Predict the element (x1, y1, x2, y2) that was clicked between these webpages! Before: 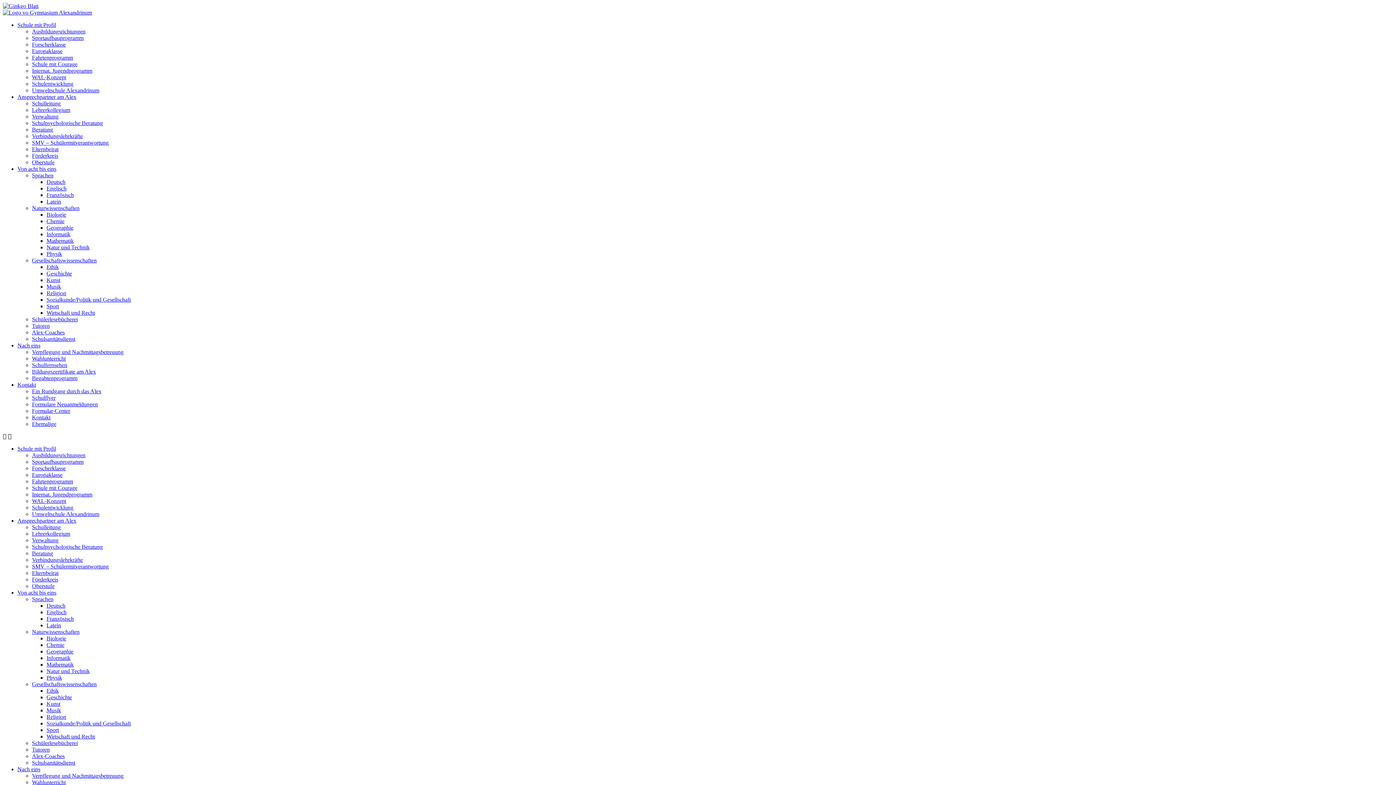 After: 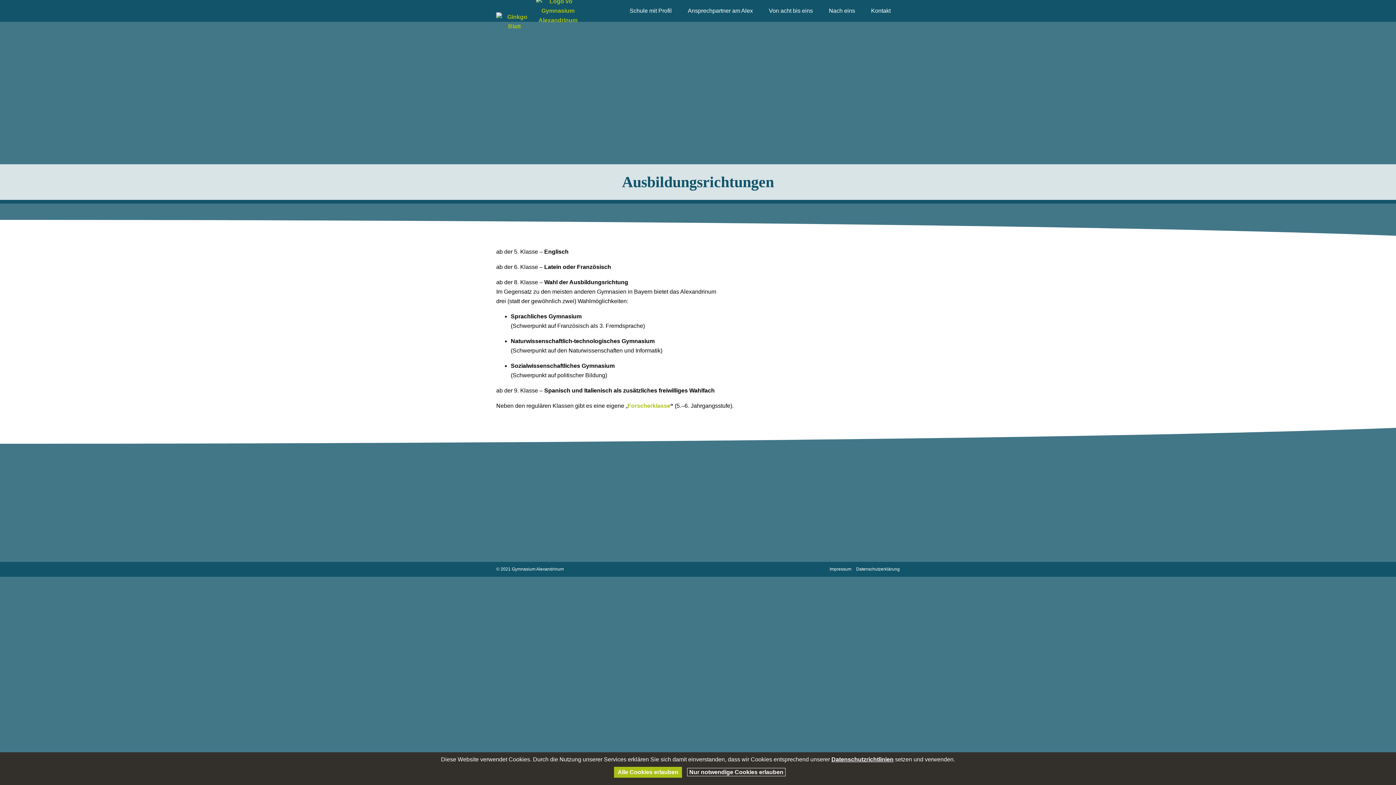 Action: bbox: (32, 452, 85, 458) label: Ausbildungsrichtungen